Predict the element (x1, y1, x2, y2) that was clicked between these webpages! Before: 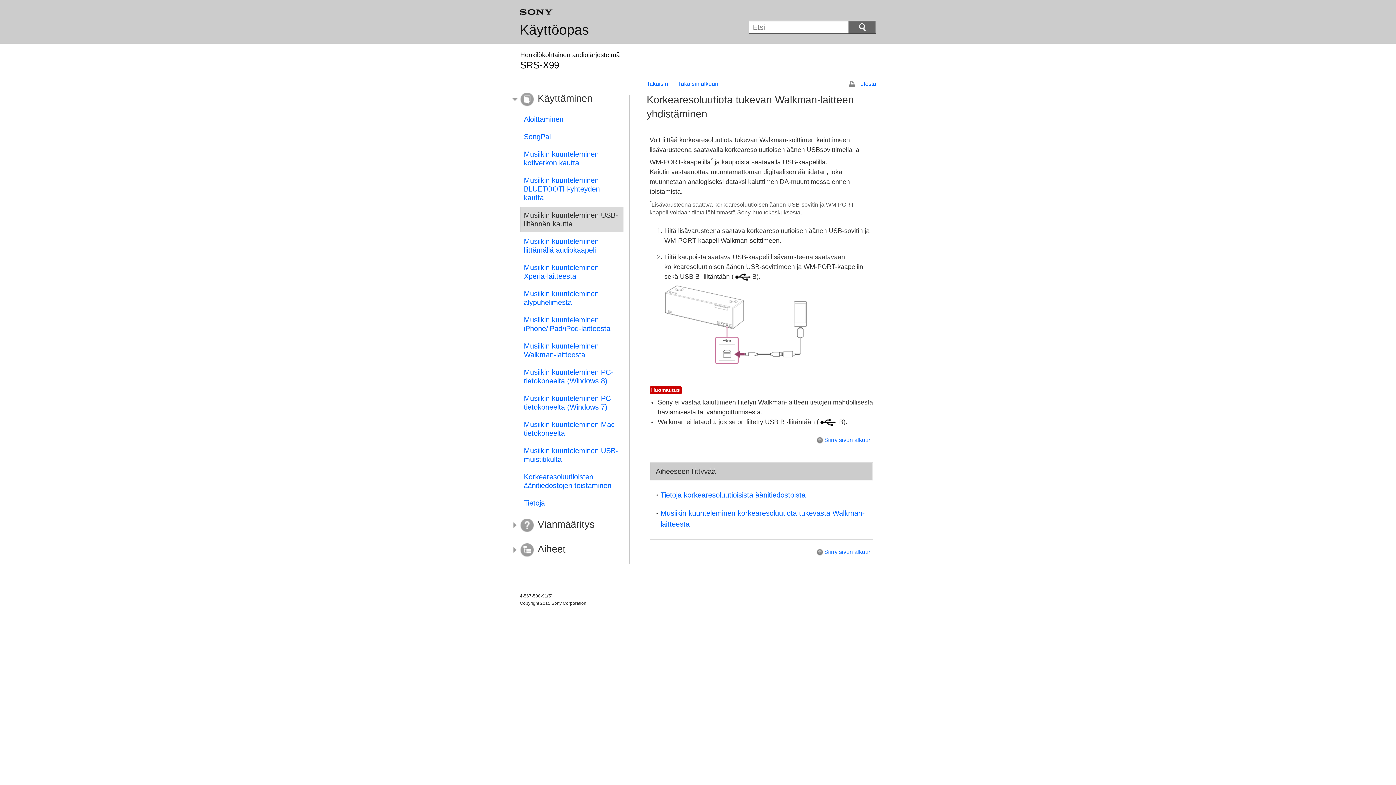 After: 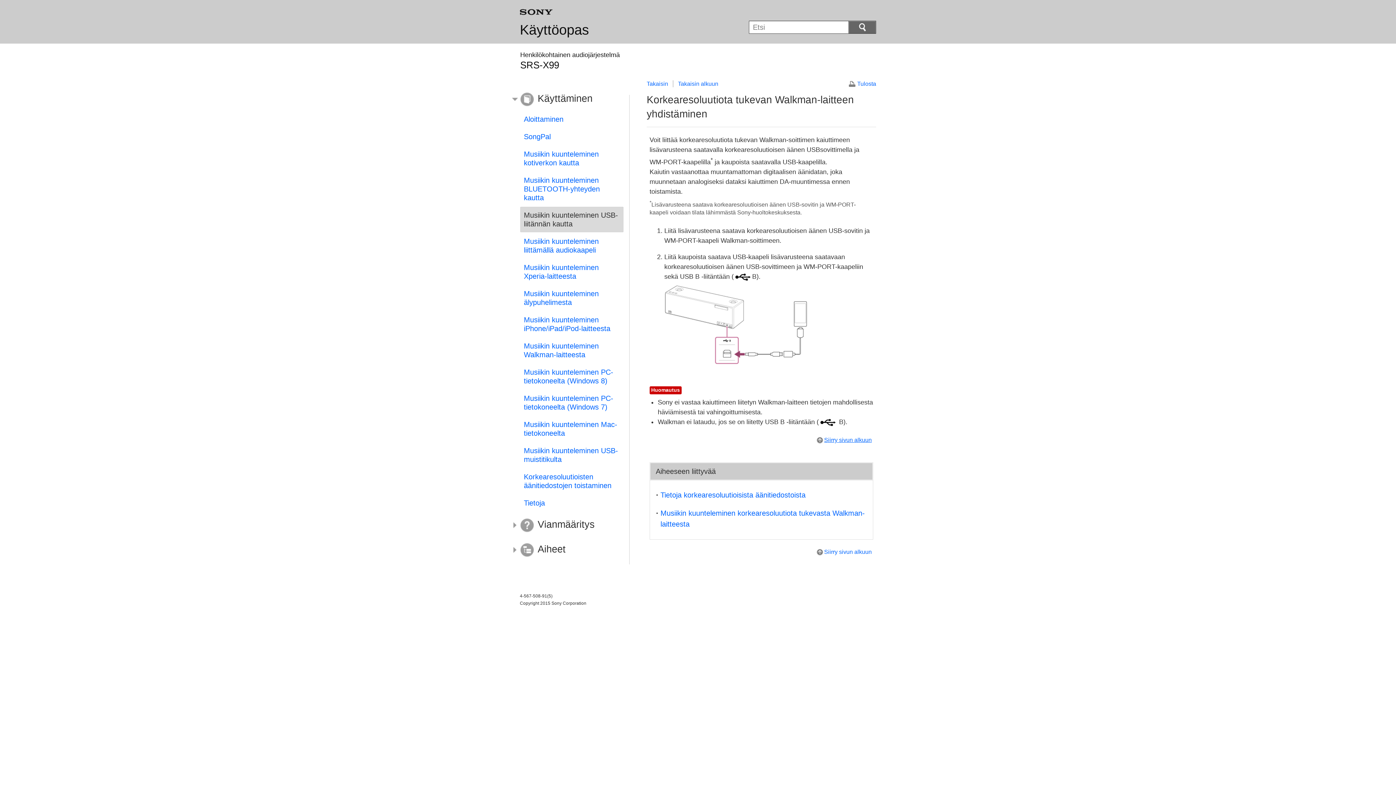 Action: bbox: (816, 437, 872, 444) label: Siirry sivun alkuun